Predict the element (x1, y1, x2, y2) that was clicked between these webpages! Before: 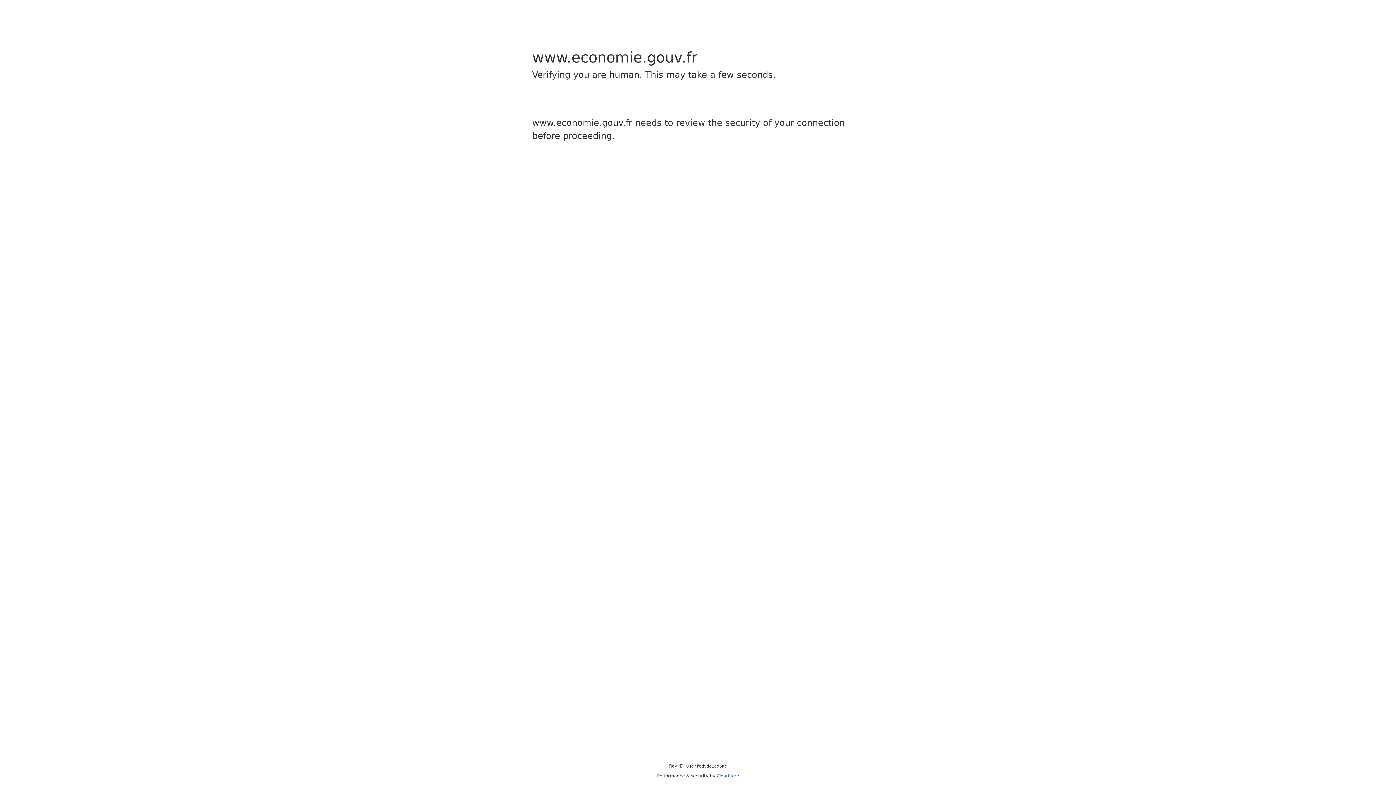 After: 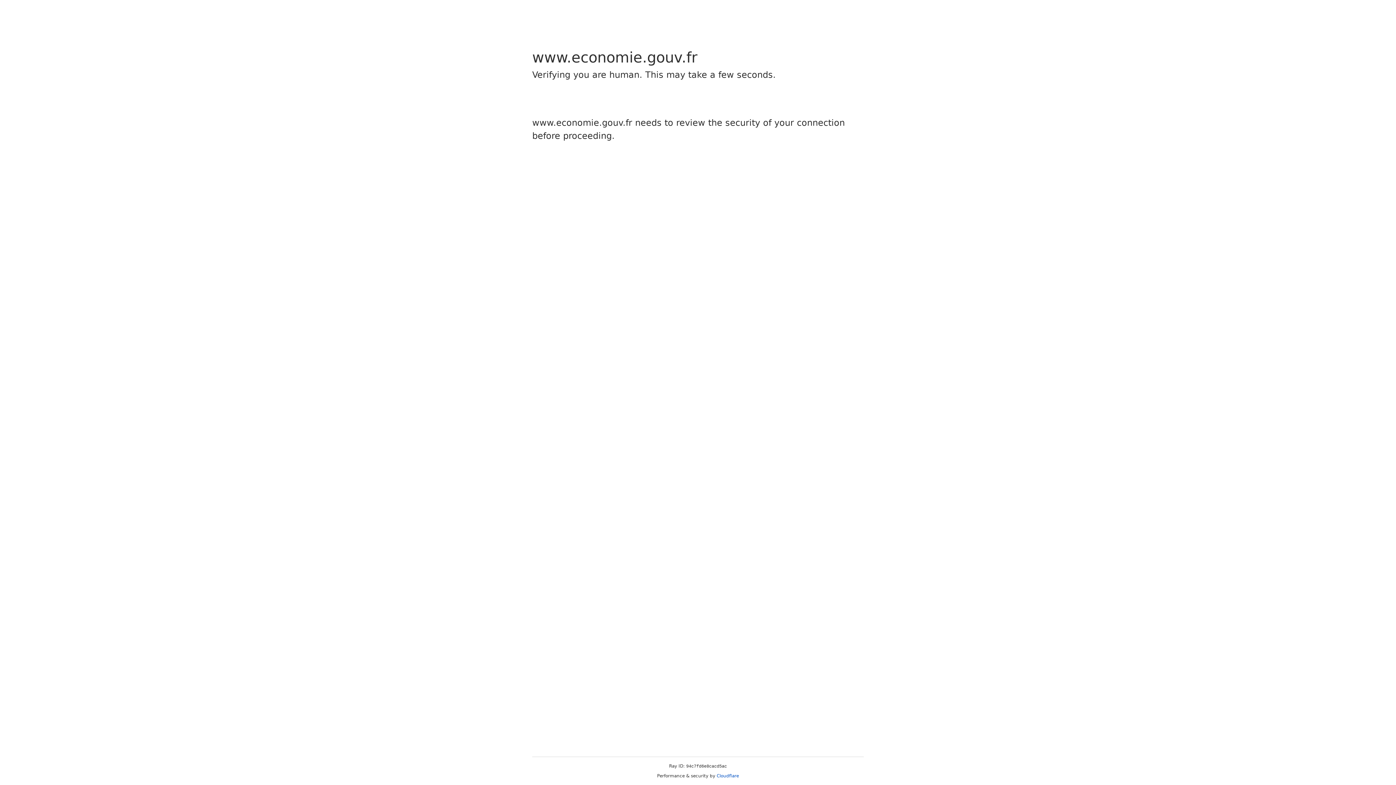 Action: bbox: (716, 773, 739, 778) label: Cloudflare